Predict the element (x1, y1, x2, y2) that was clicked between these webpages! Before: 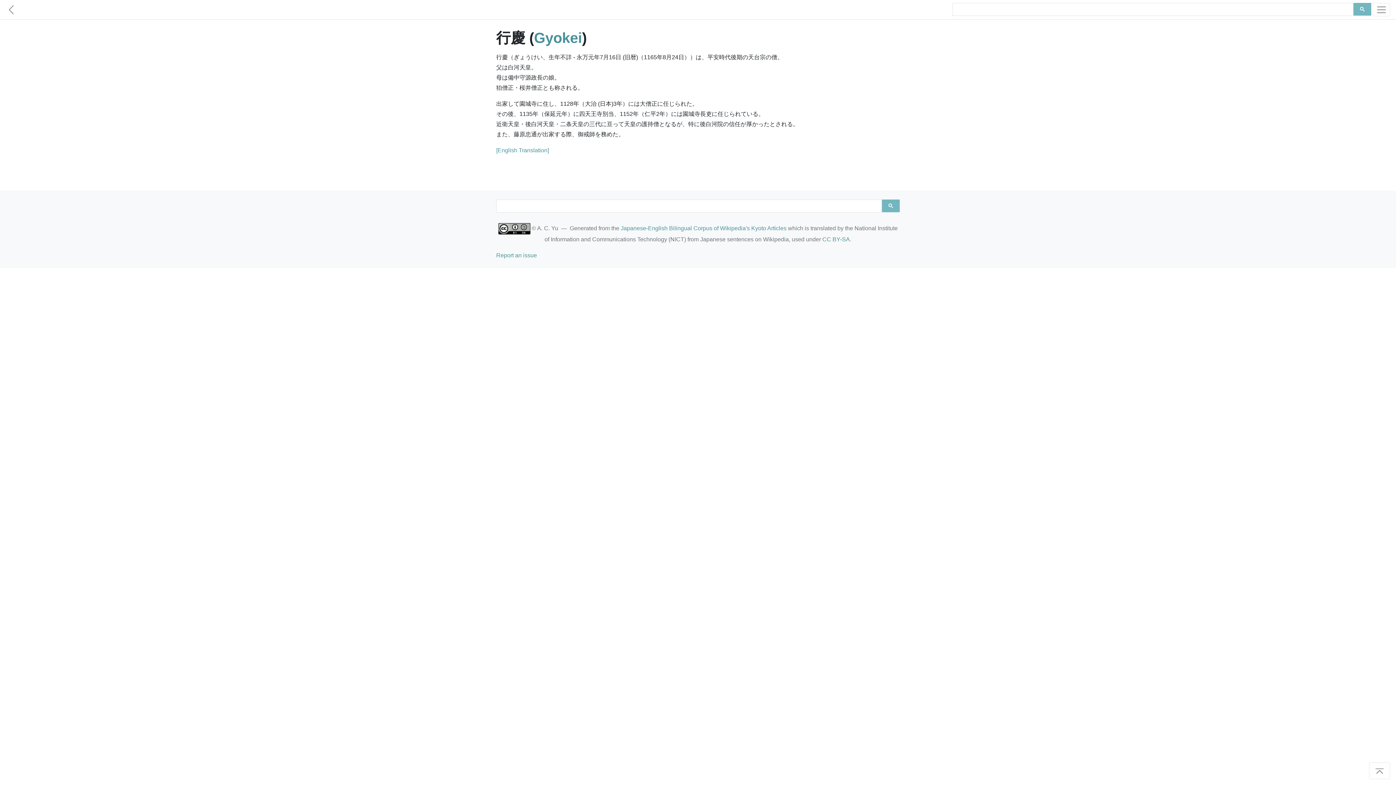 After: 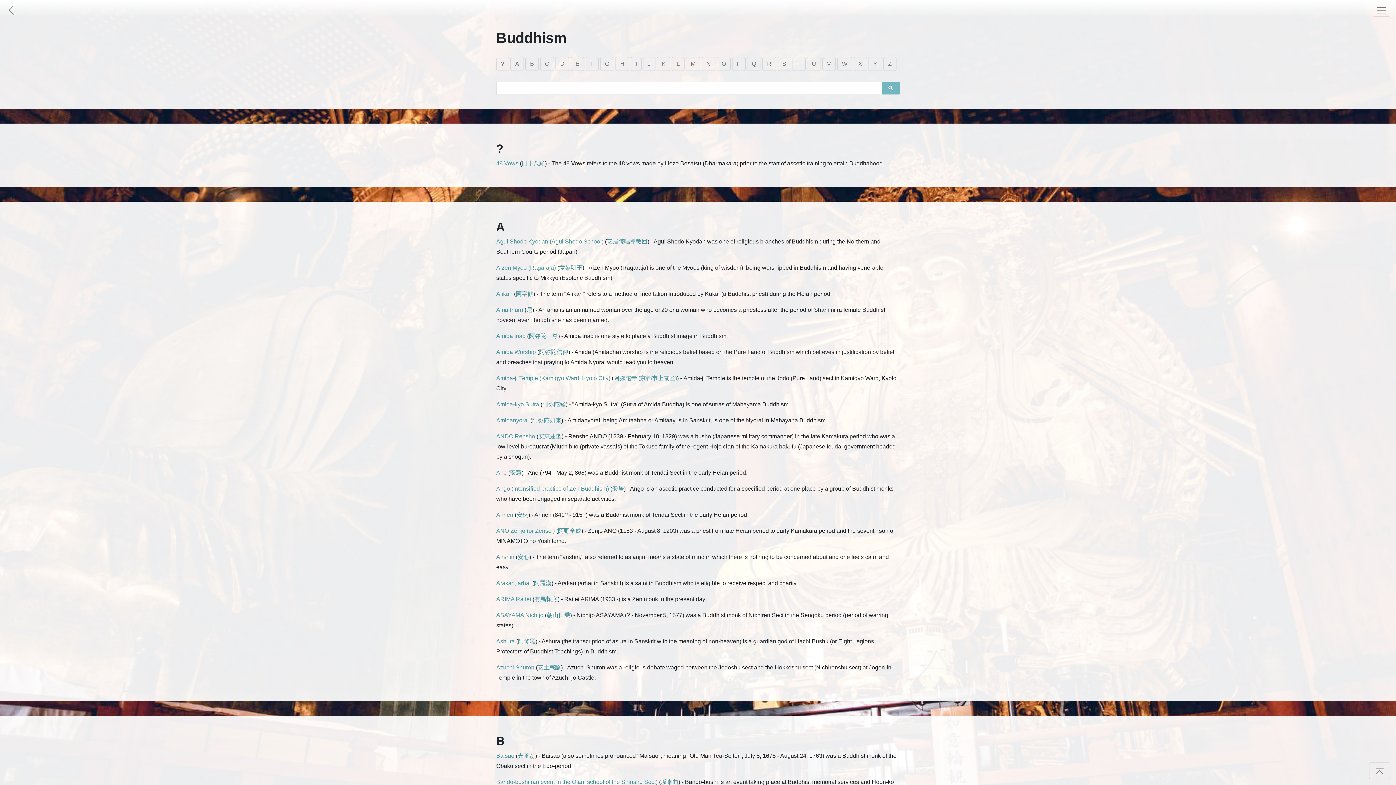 Action: bbox: (5, 2, 16, 16)